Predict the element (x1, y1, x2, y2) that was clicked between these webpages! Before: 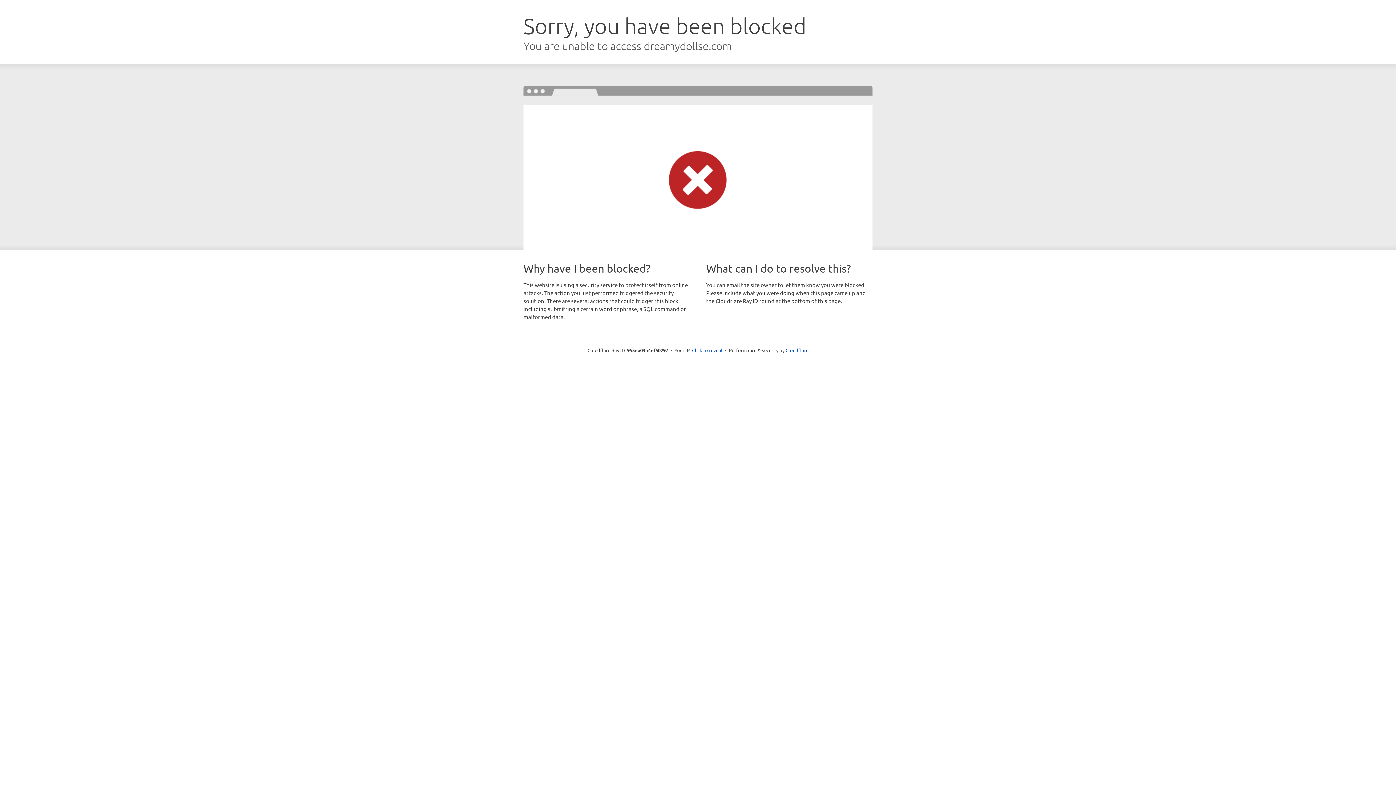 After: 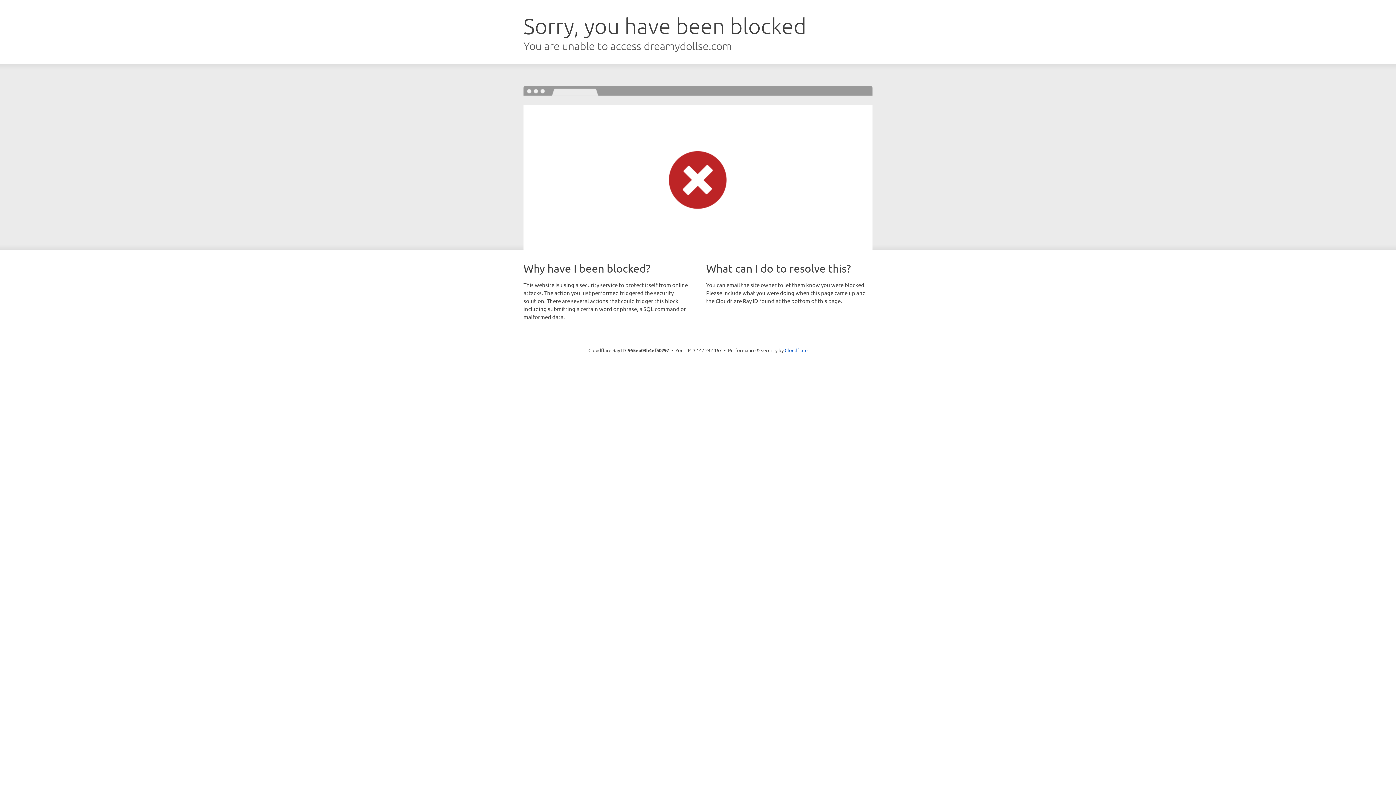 Action: label: Click to reveal bbox: (692, 346, 722, 353)